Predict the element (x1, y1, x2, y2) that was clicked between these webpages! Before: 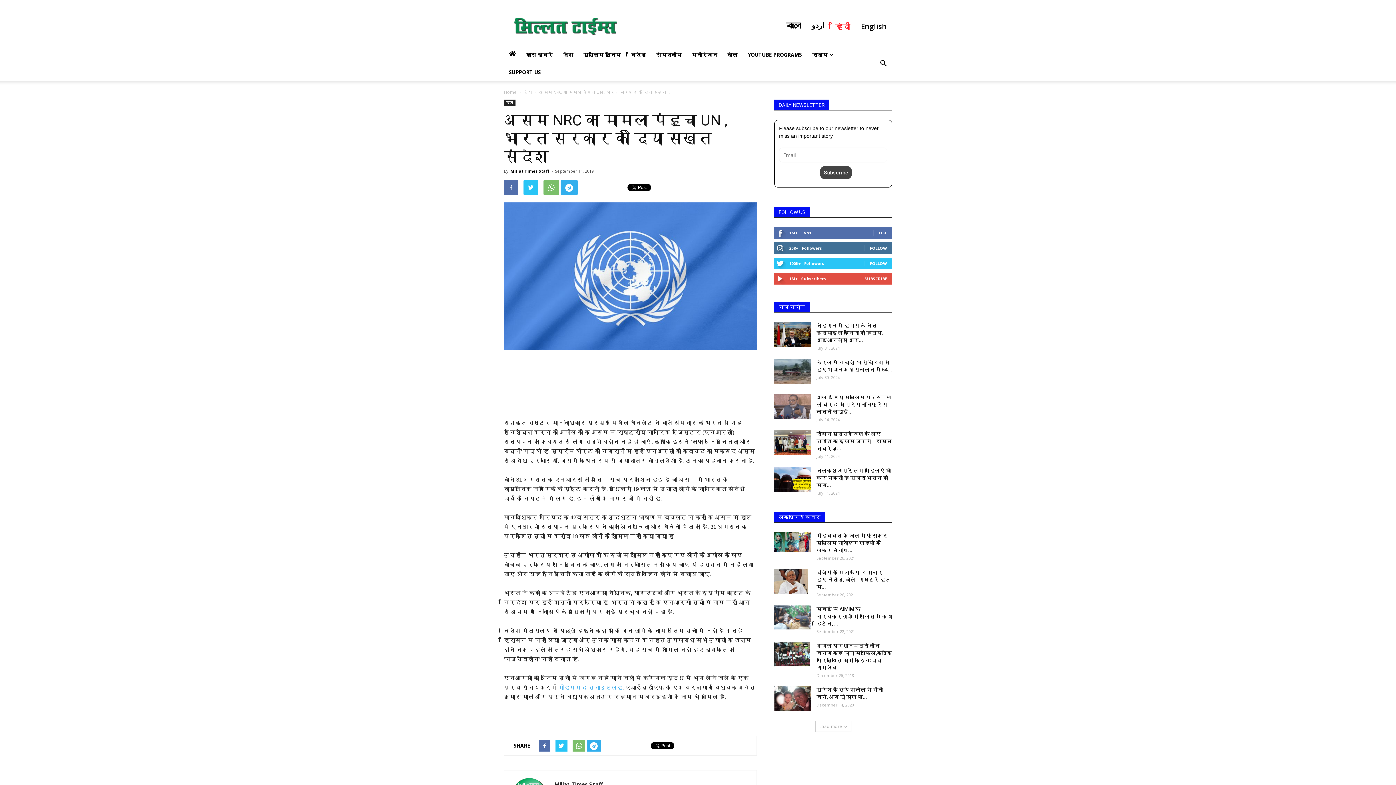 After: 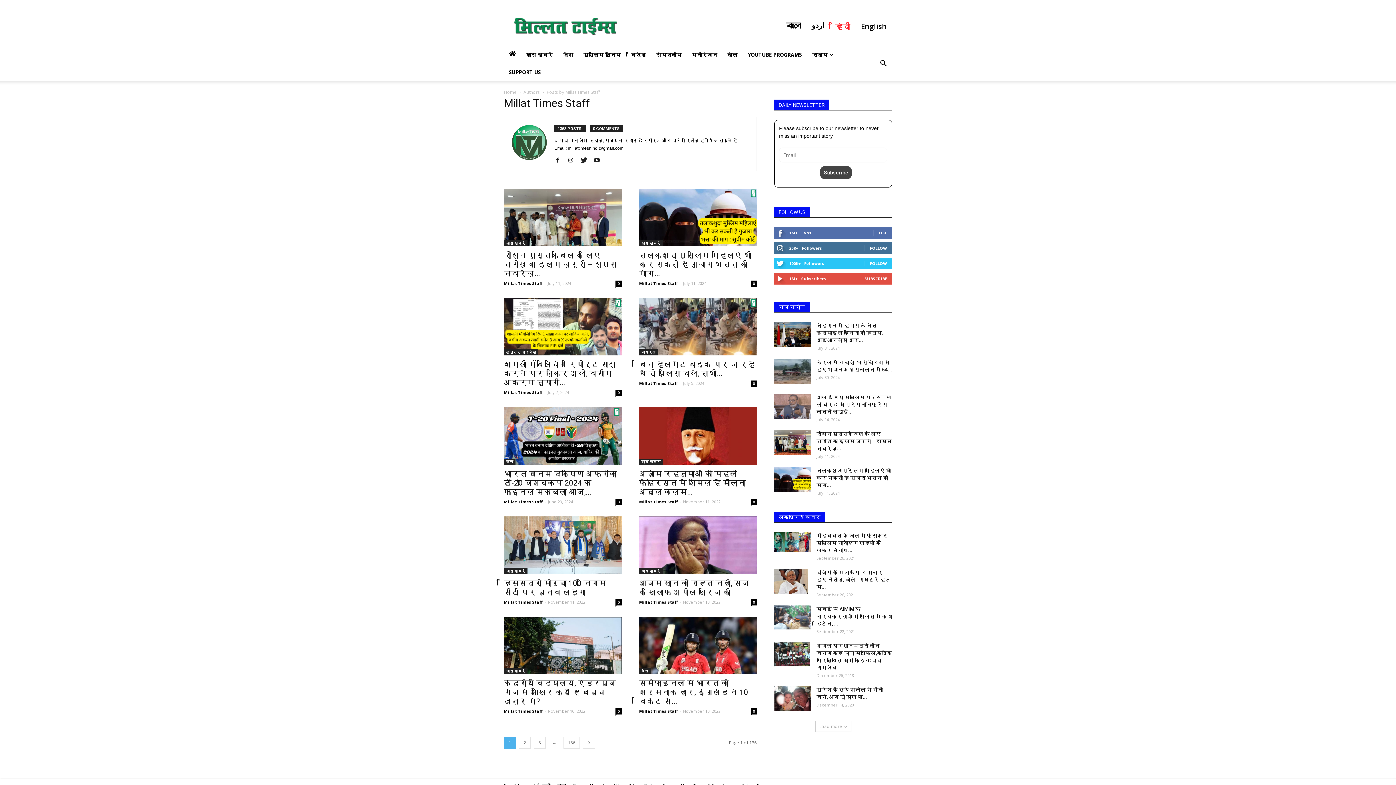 Action: bbox: (510, 168, 549, 173) label: Millat Times Staff